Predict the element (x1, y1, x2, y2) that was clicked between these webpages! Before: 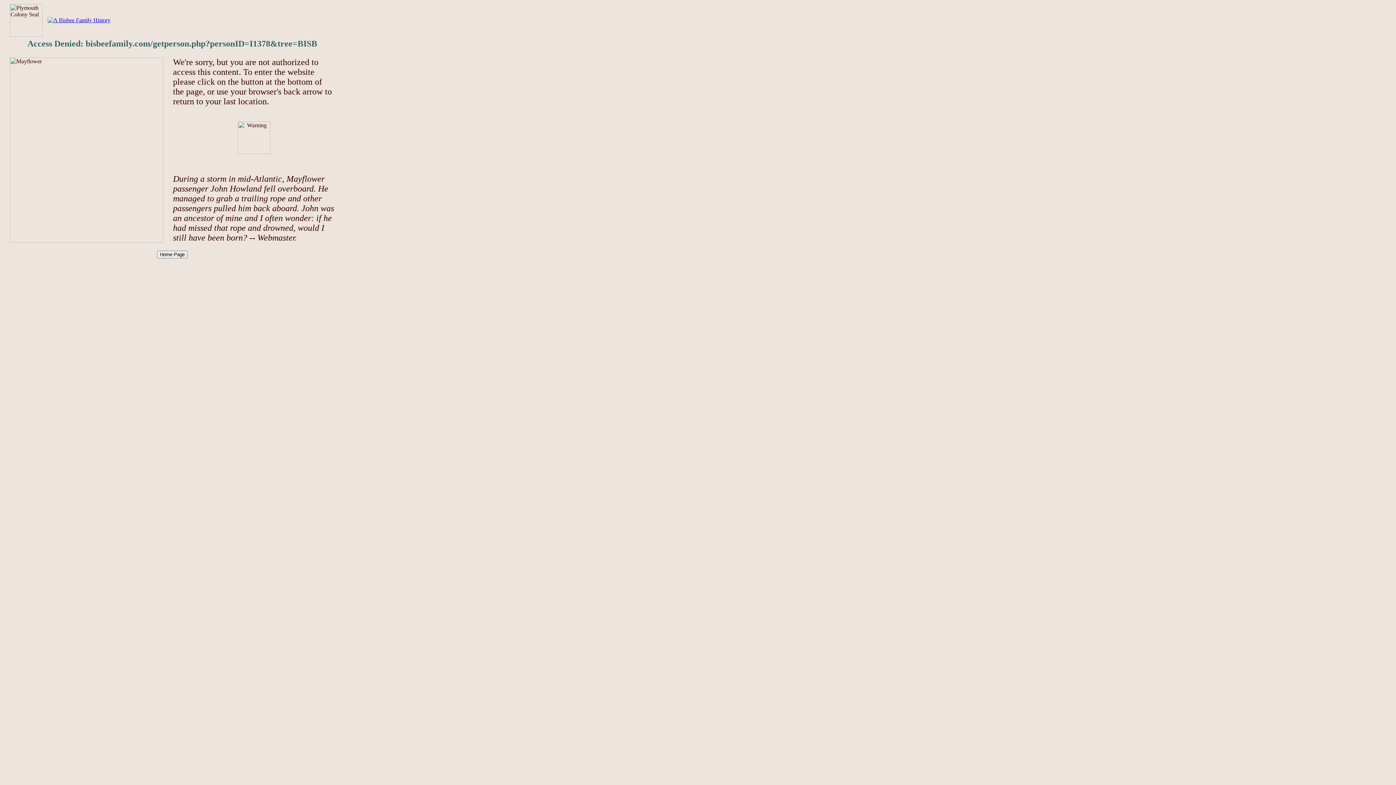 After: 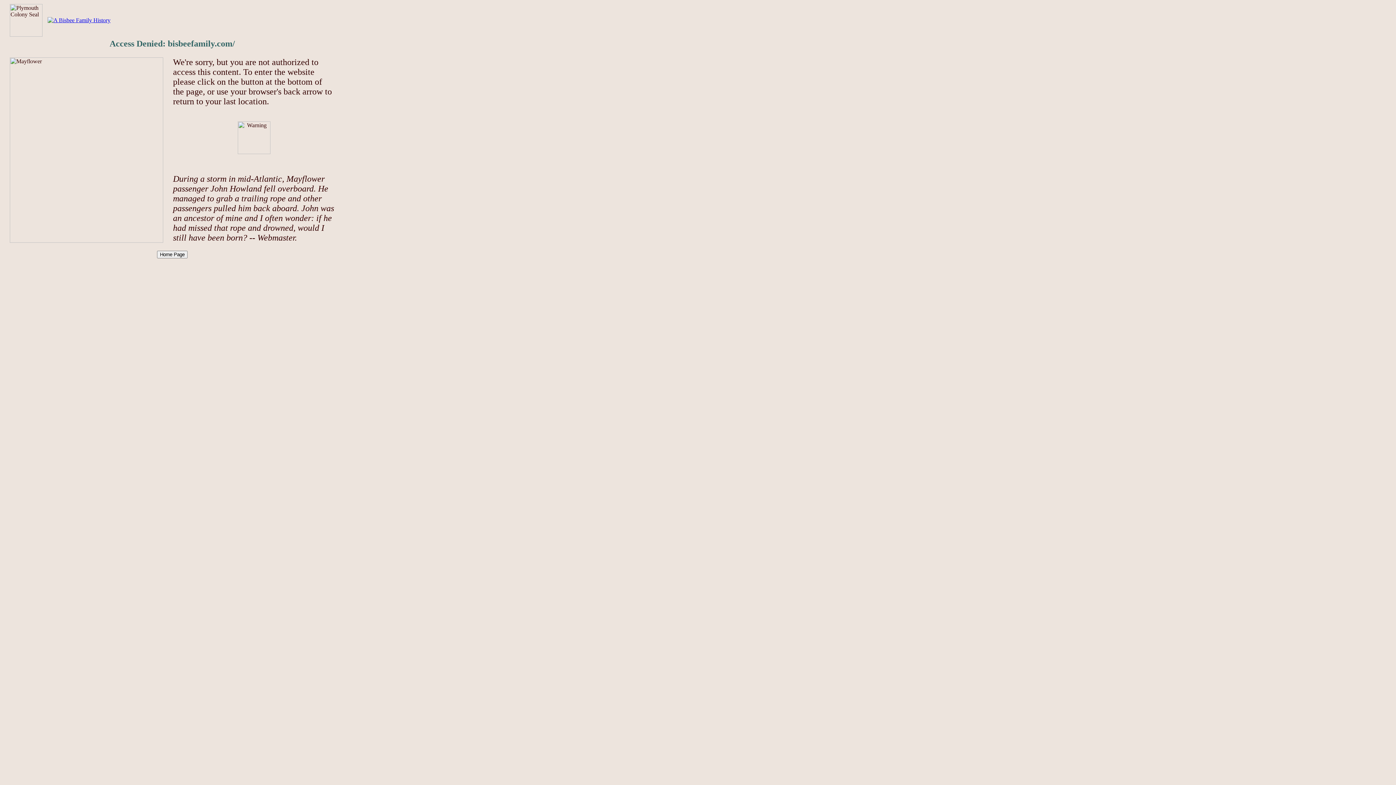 Action: bbox: (157, 251, 187, 257)